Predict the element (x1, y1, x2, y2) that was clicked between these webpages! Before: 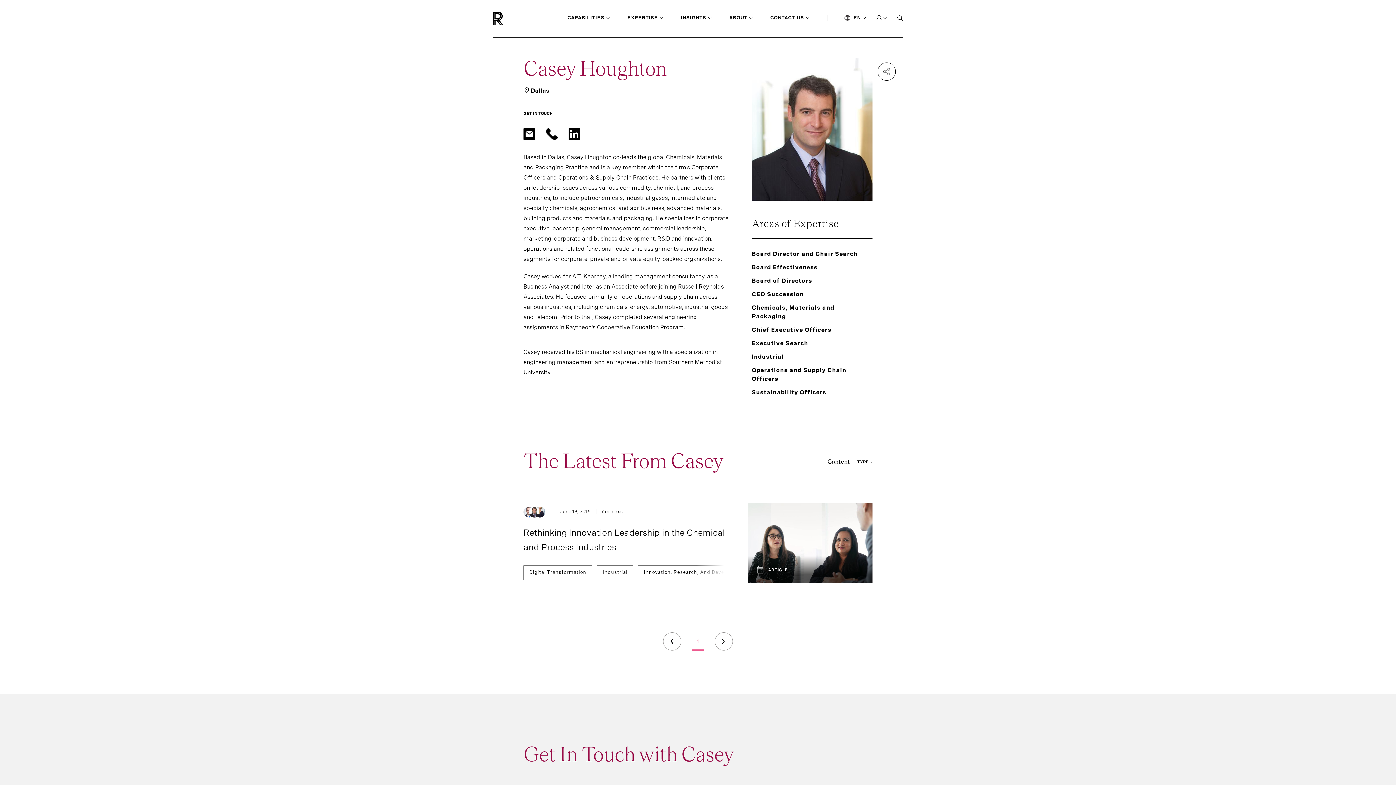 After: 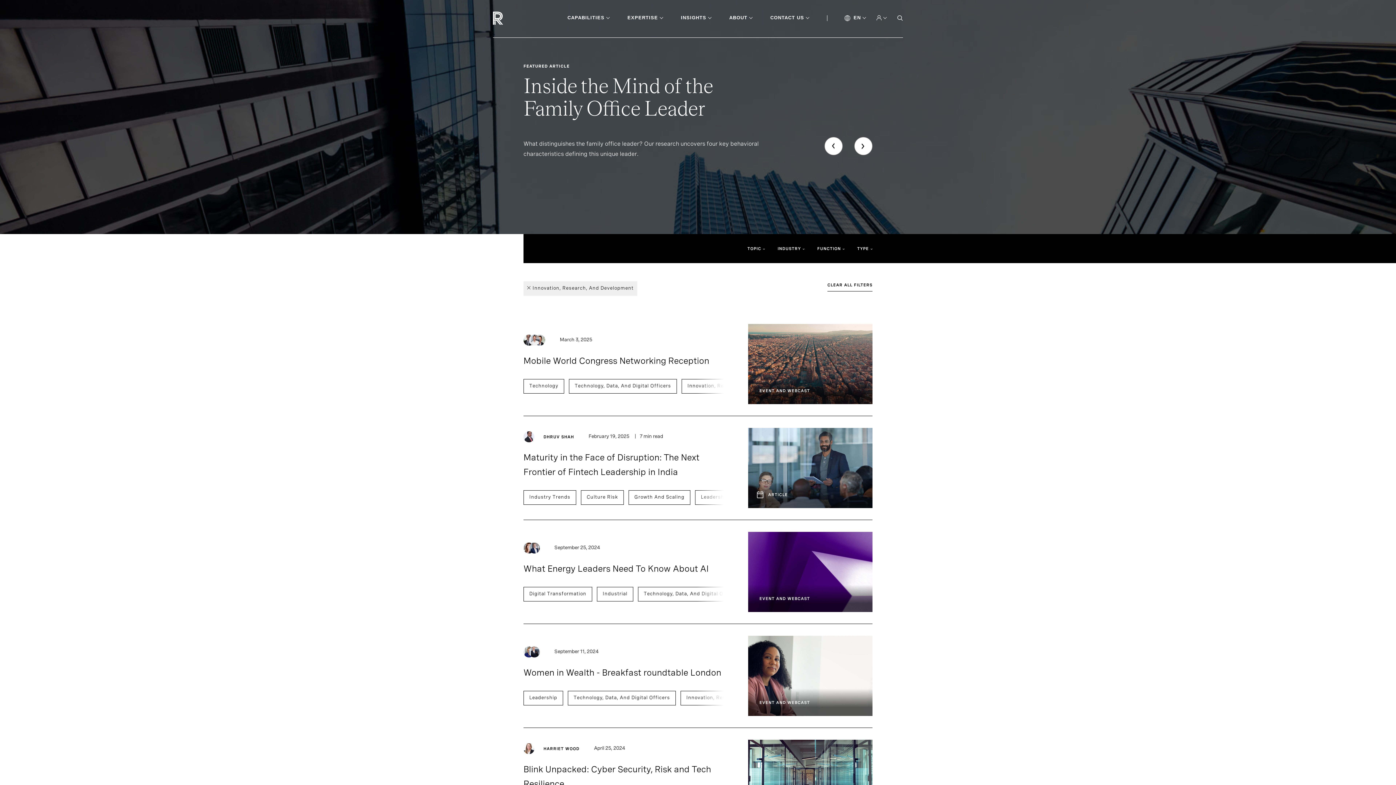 Action: label: Innovation, Research, And Development bbox: (638, 565, 750, 580)